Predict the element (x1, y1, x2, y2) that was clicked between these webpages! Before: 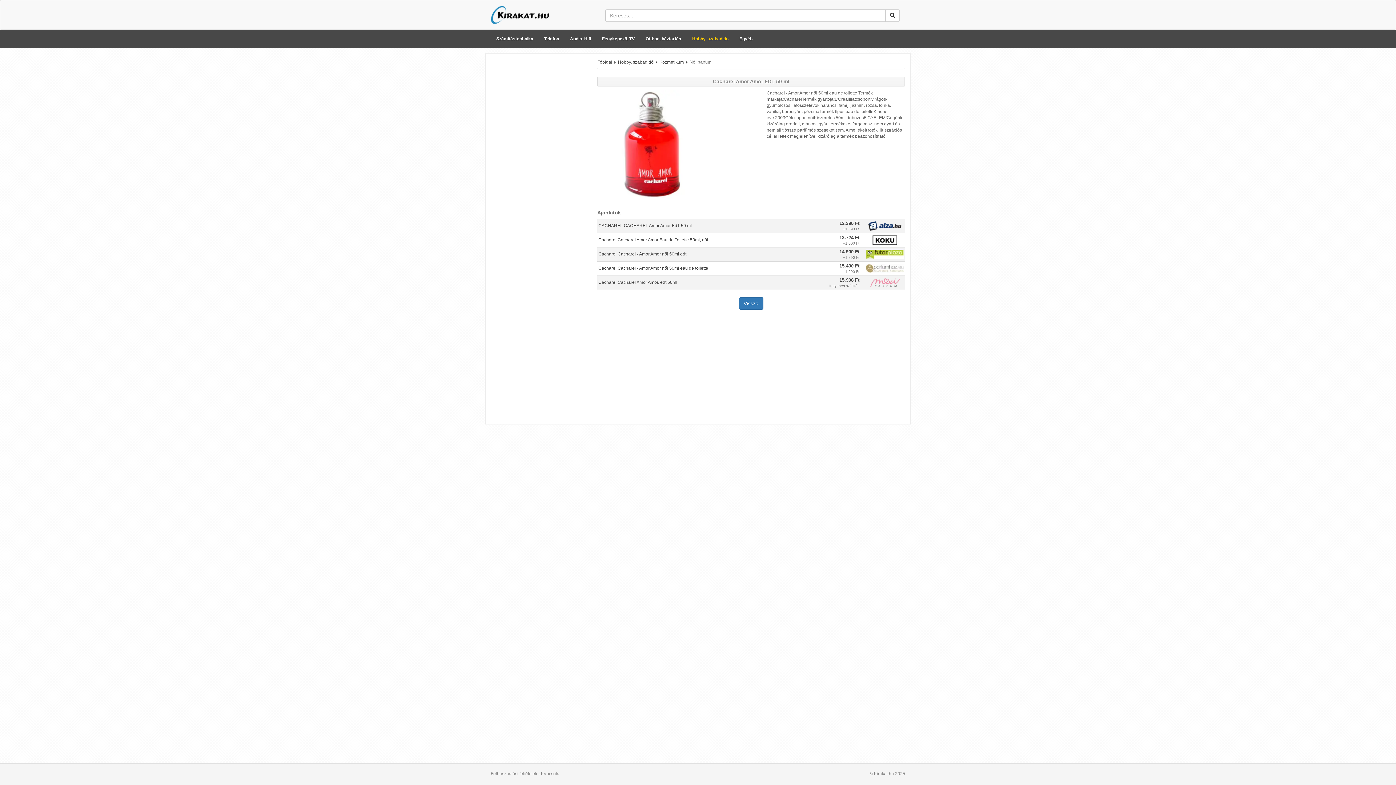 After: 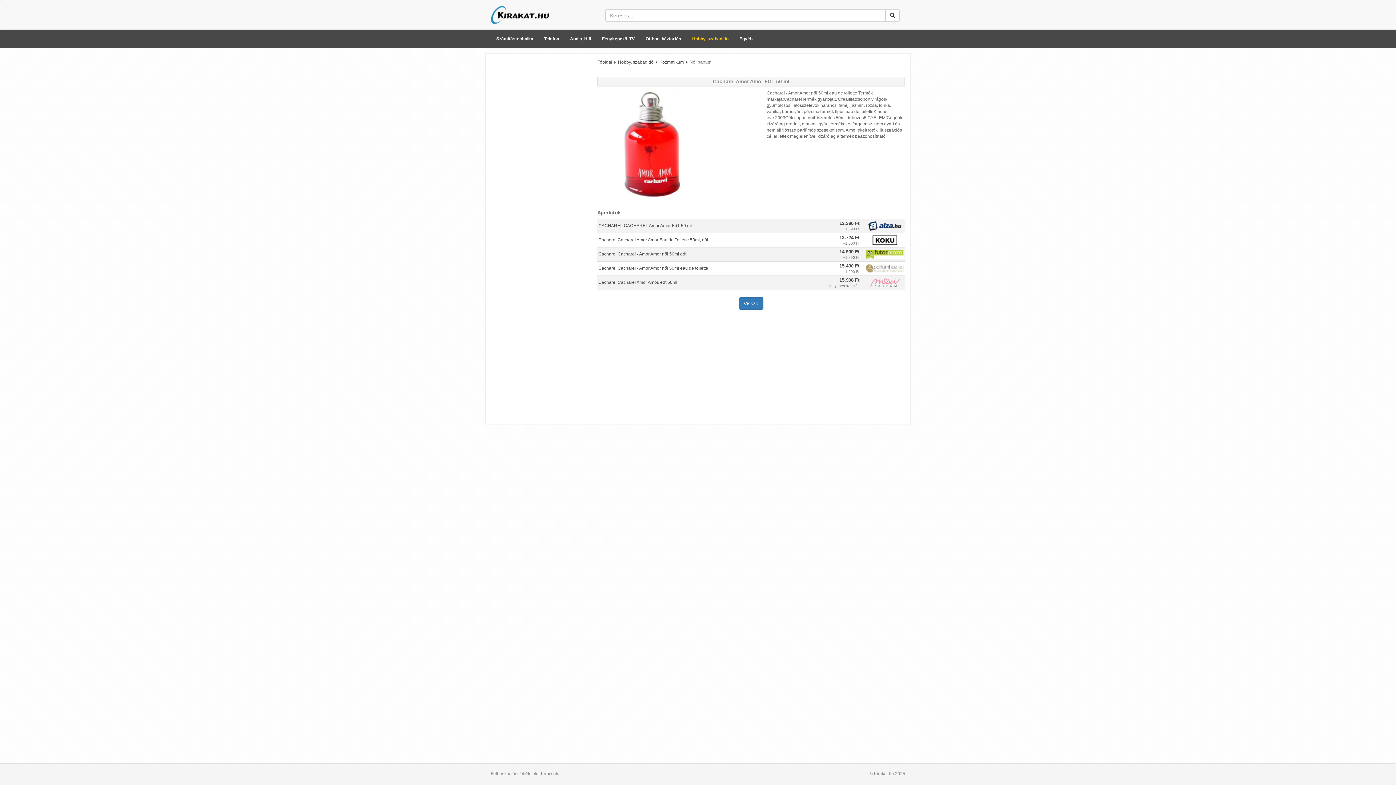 Action: label: Cacharel Cacharel - Amor Amor női 50ml eau de toilette bbox: (598, 265, 708, 270)